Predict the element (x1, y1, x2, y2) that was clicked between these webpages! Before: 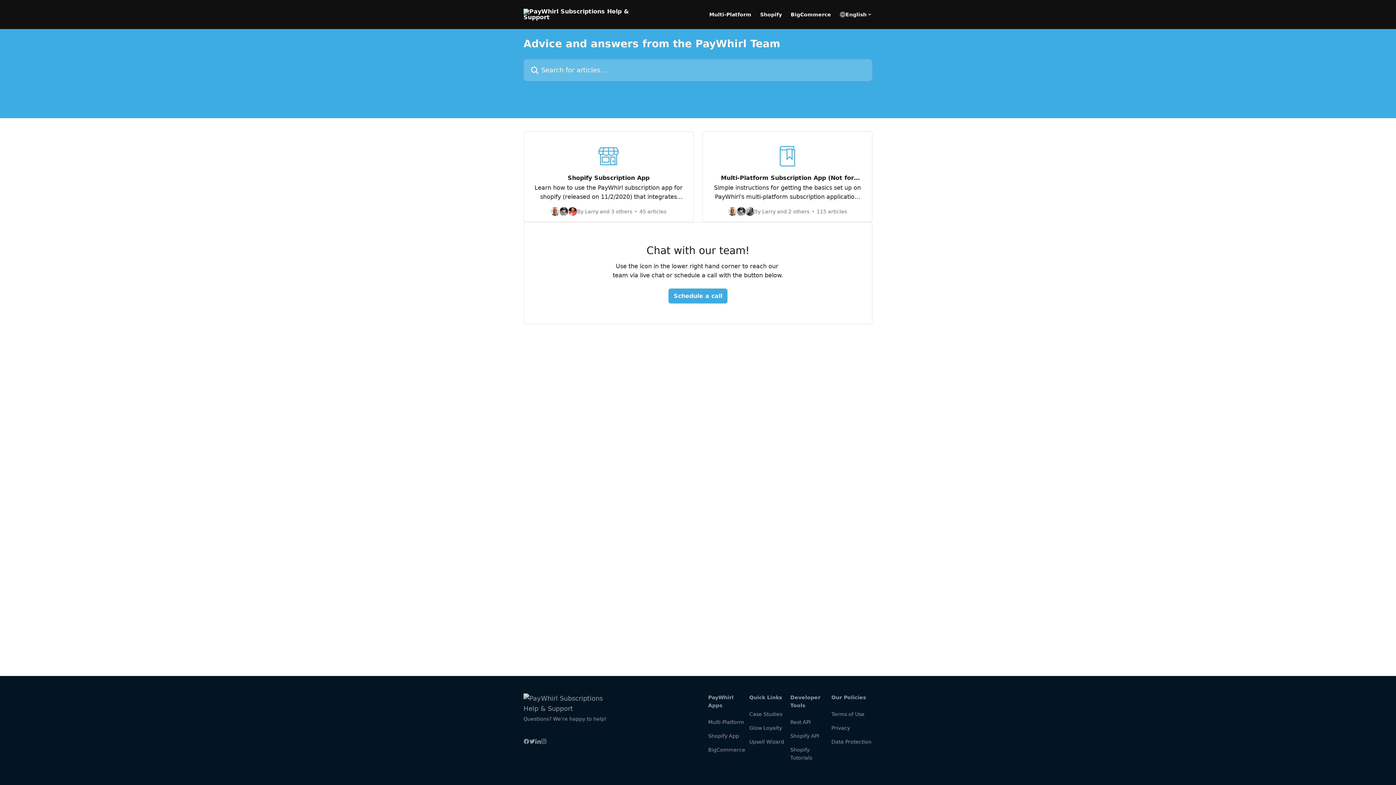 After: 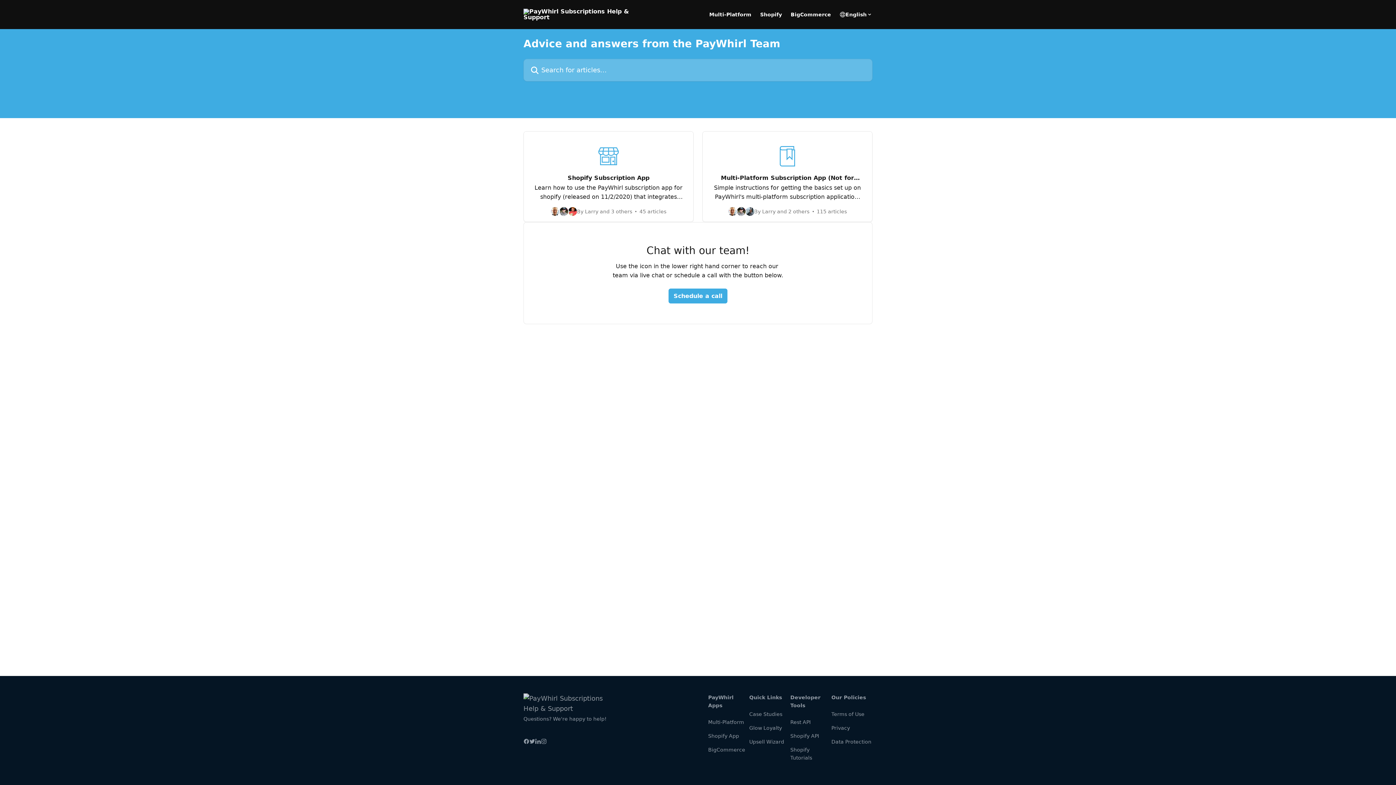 Action: bbox: (749, 711, 782, 717) label: Case Studies